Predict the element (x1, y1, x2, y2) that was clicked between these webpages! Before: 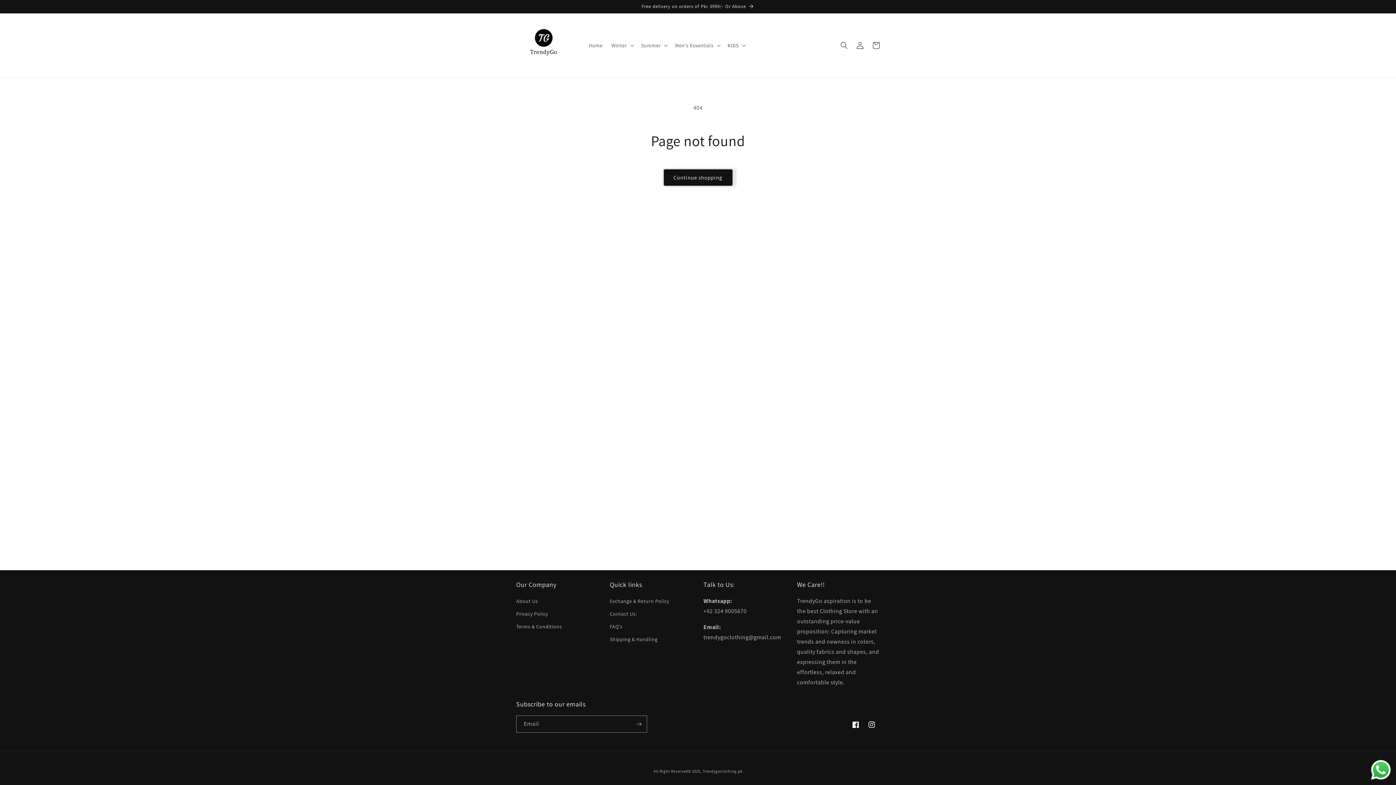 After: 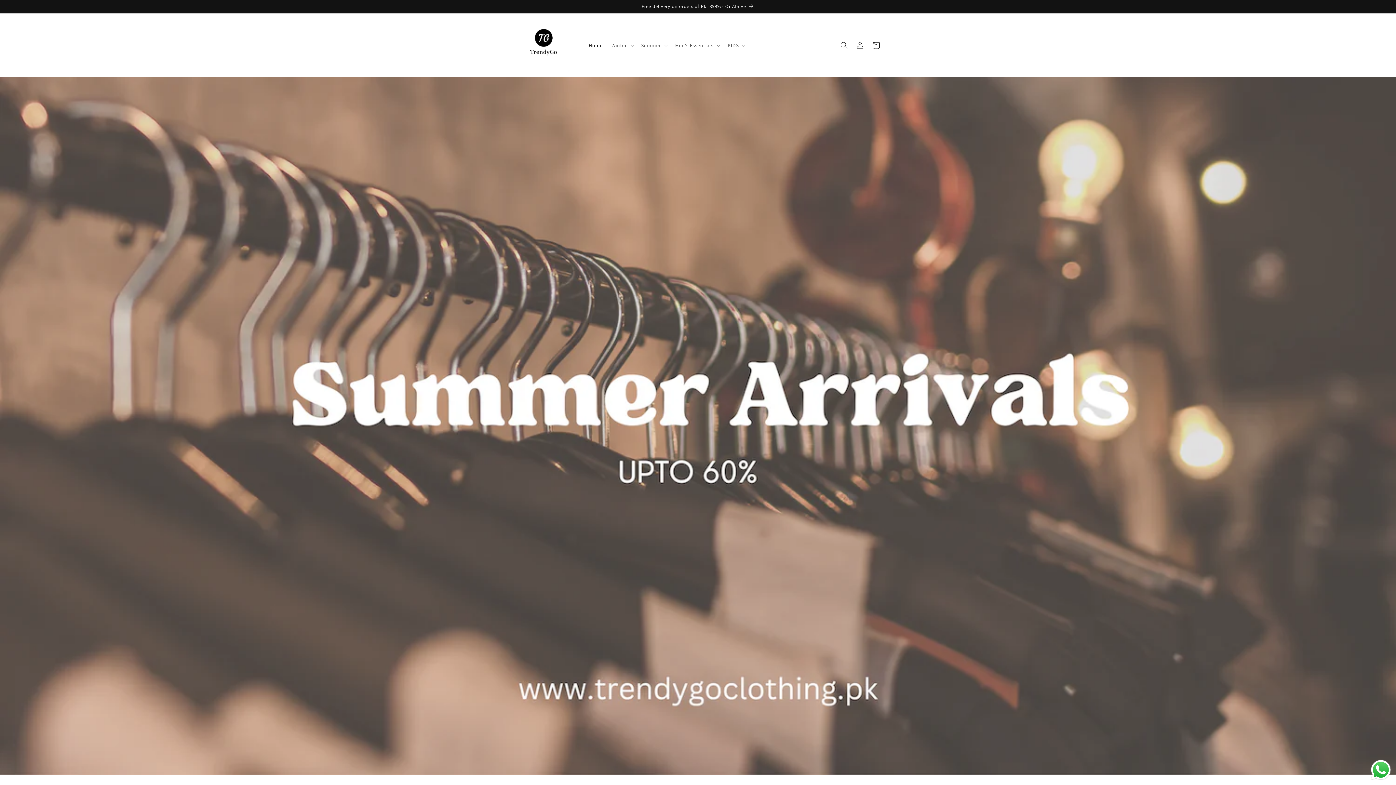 Action: bbox: (584, 37, 607, 52) label: Home